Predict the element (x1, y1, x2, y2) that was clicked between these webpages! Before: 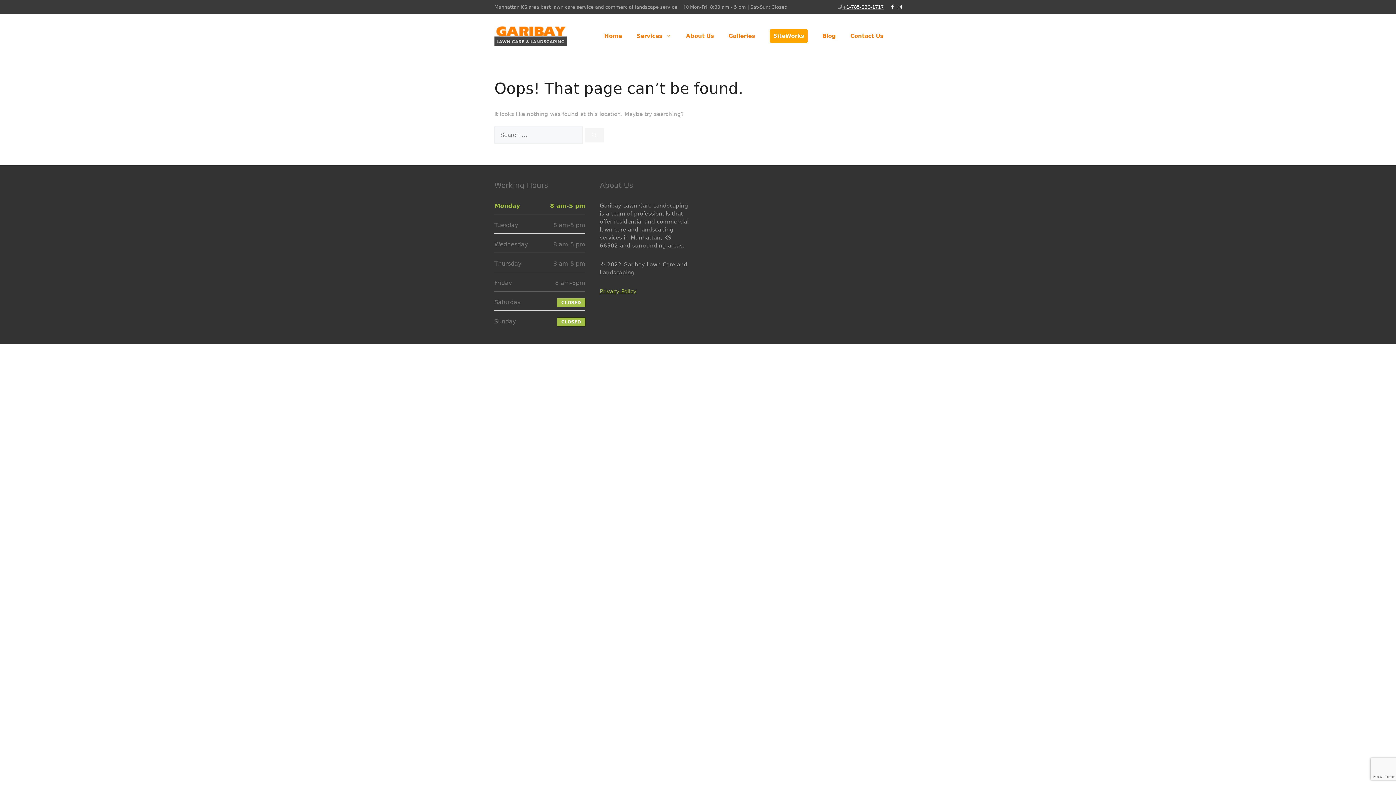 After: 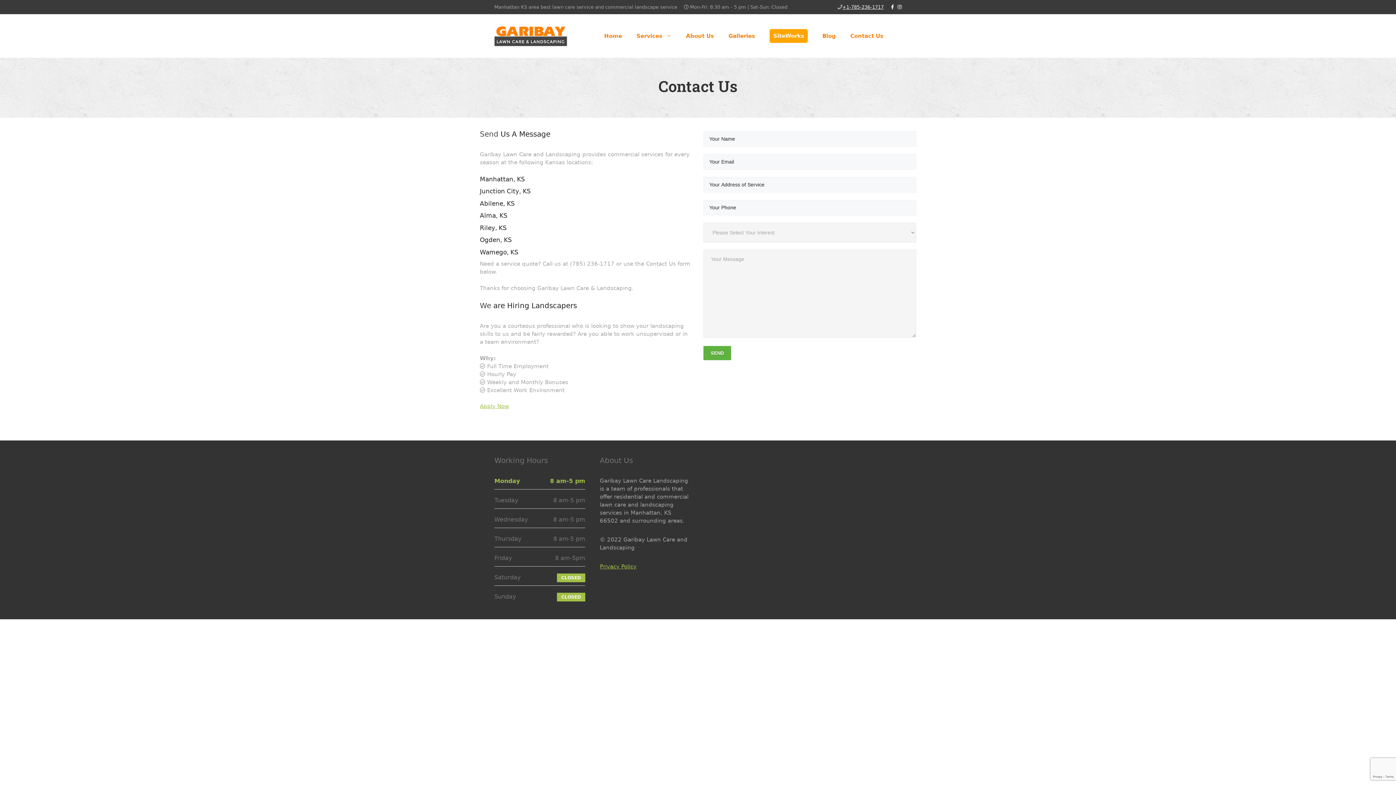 Action: label: Contact Us bbox: (843, 25, 890, 46)